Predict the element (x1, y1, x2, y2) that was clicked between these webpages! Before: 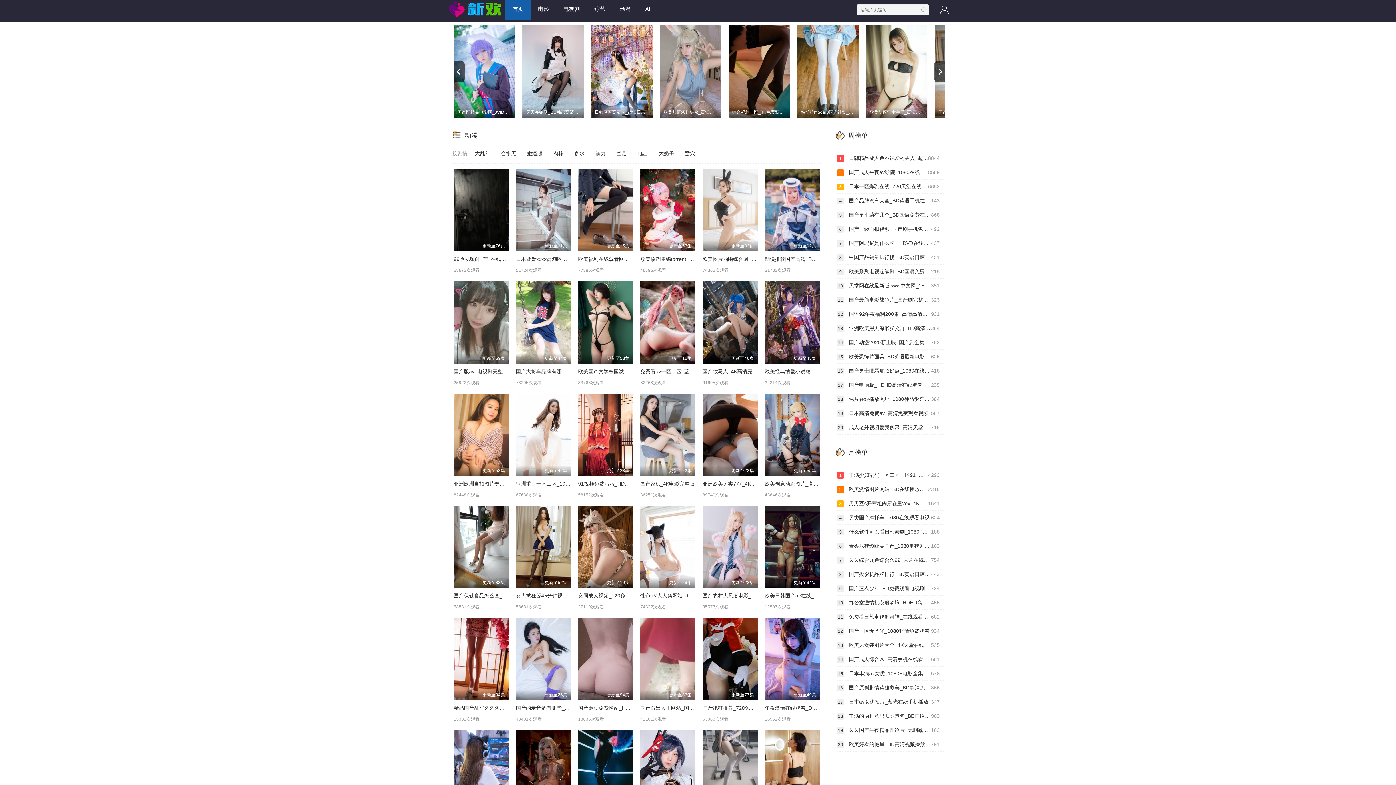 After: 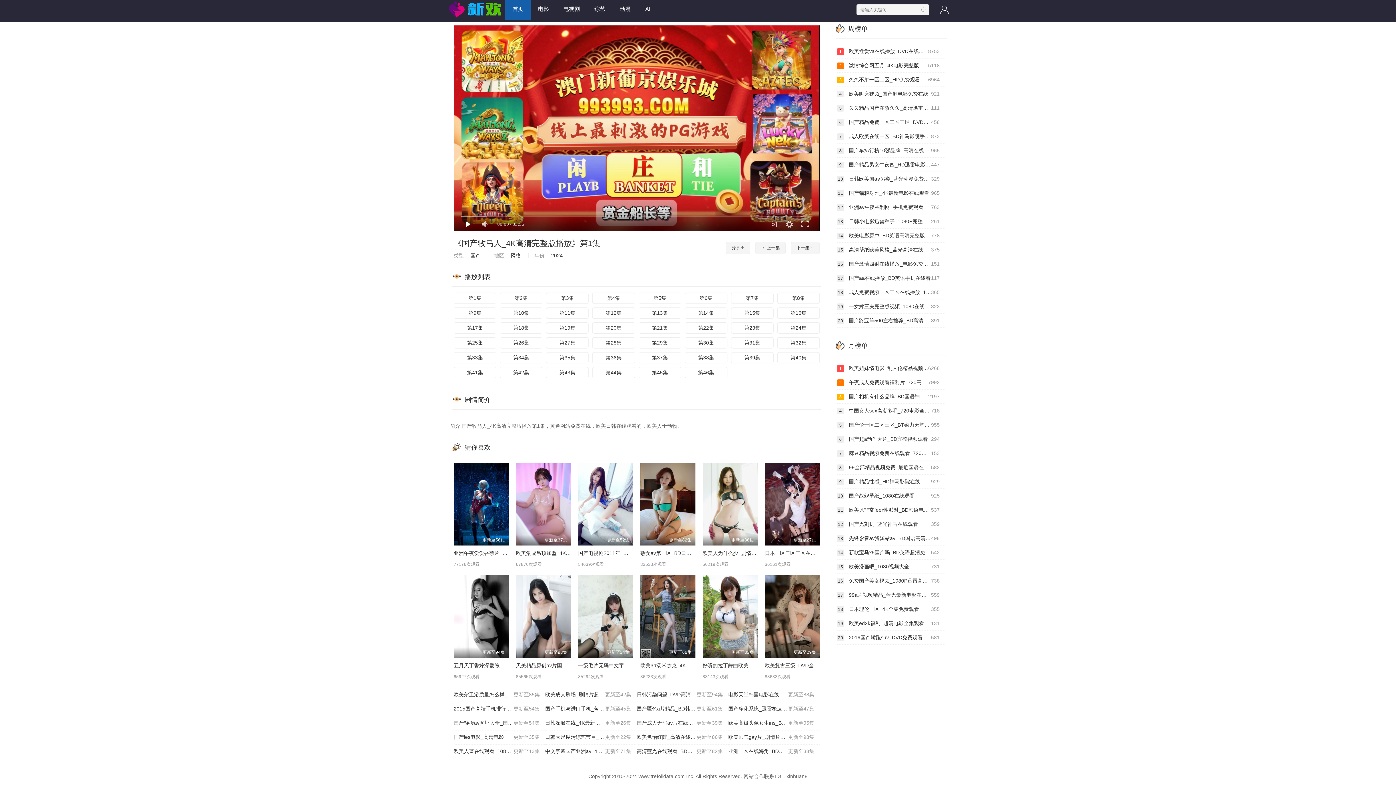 Action: label: 国产牧马人_4K高清完整版播放 bbox: (702, 367, 757, 375)